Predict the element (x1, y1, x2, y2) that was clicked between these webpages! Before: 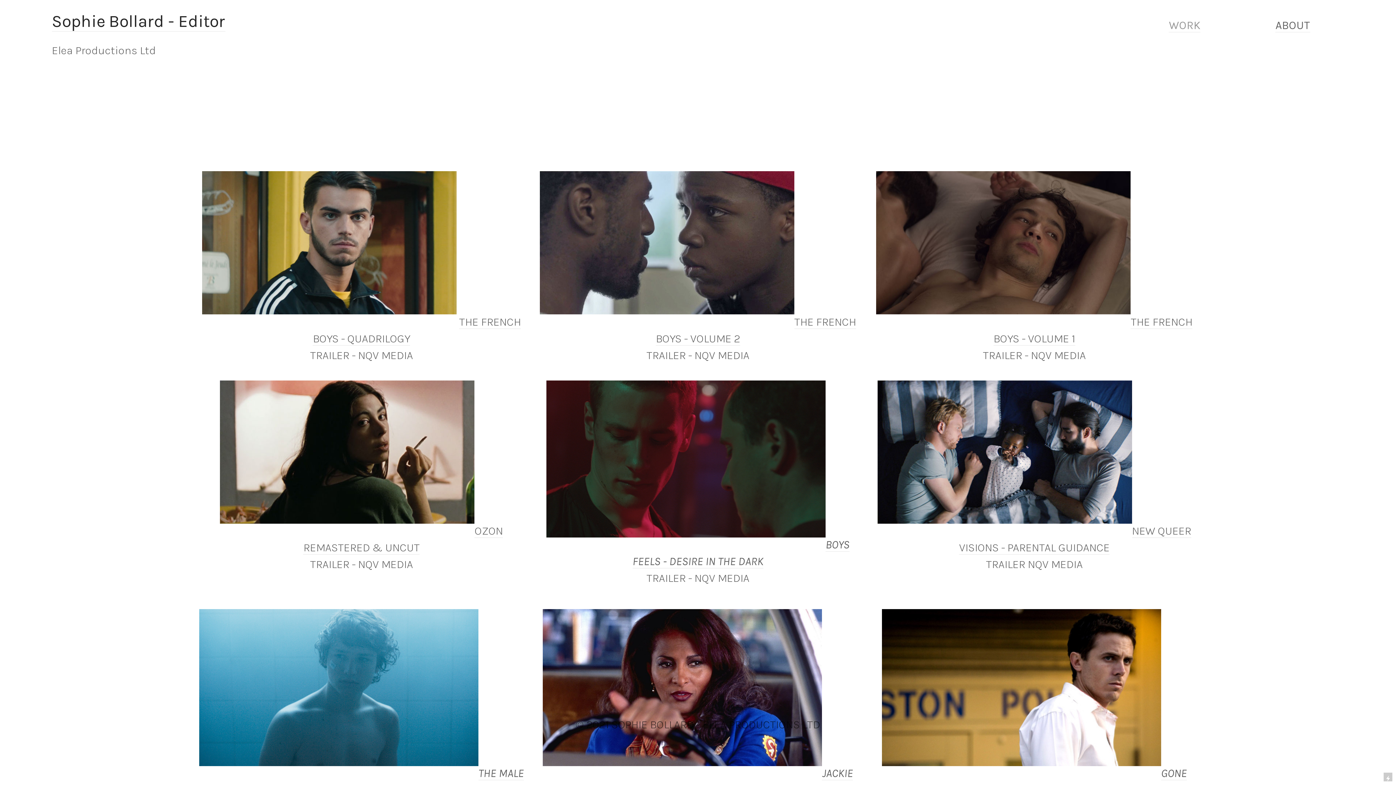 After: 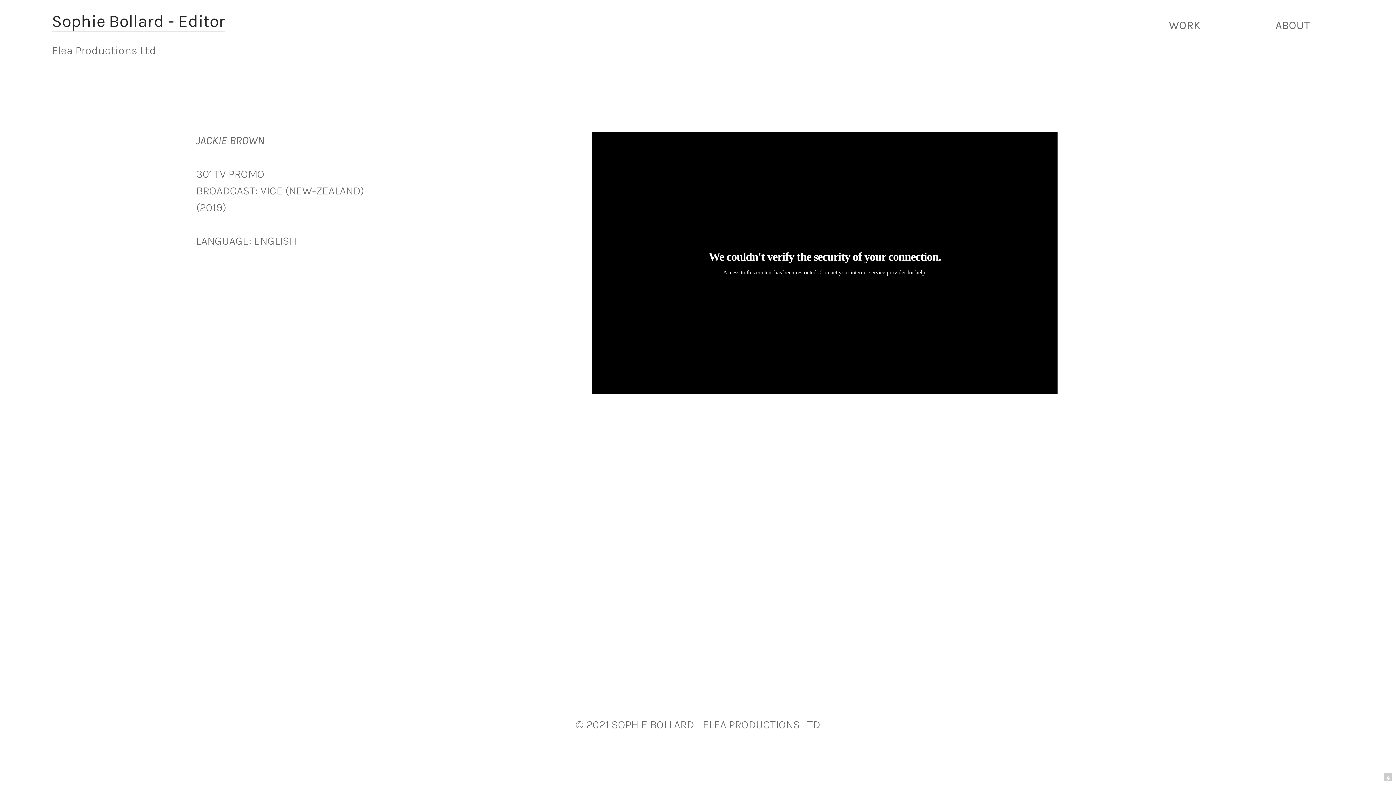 Action: bbox: (543, 767, 822, 780)